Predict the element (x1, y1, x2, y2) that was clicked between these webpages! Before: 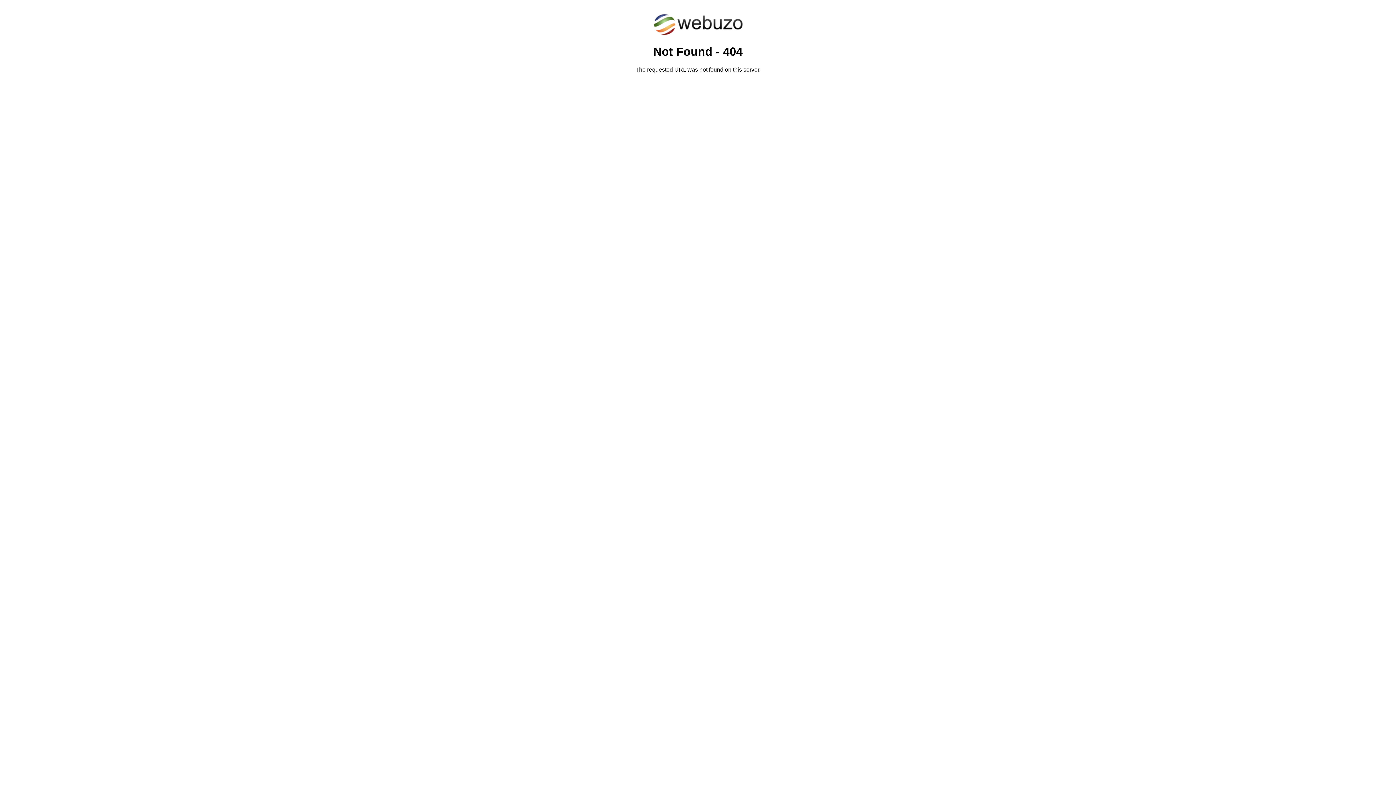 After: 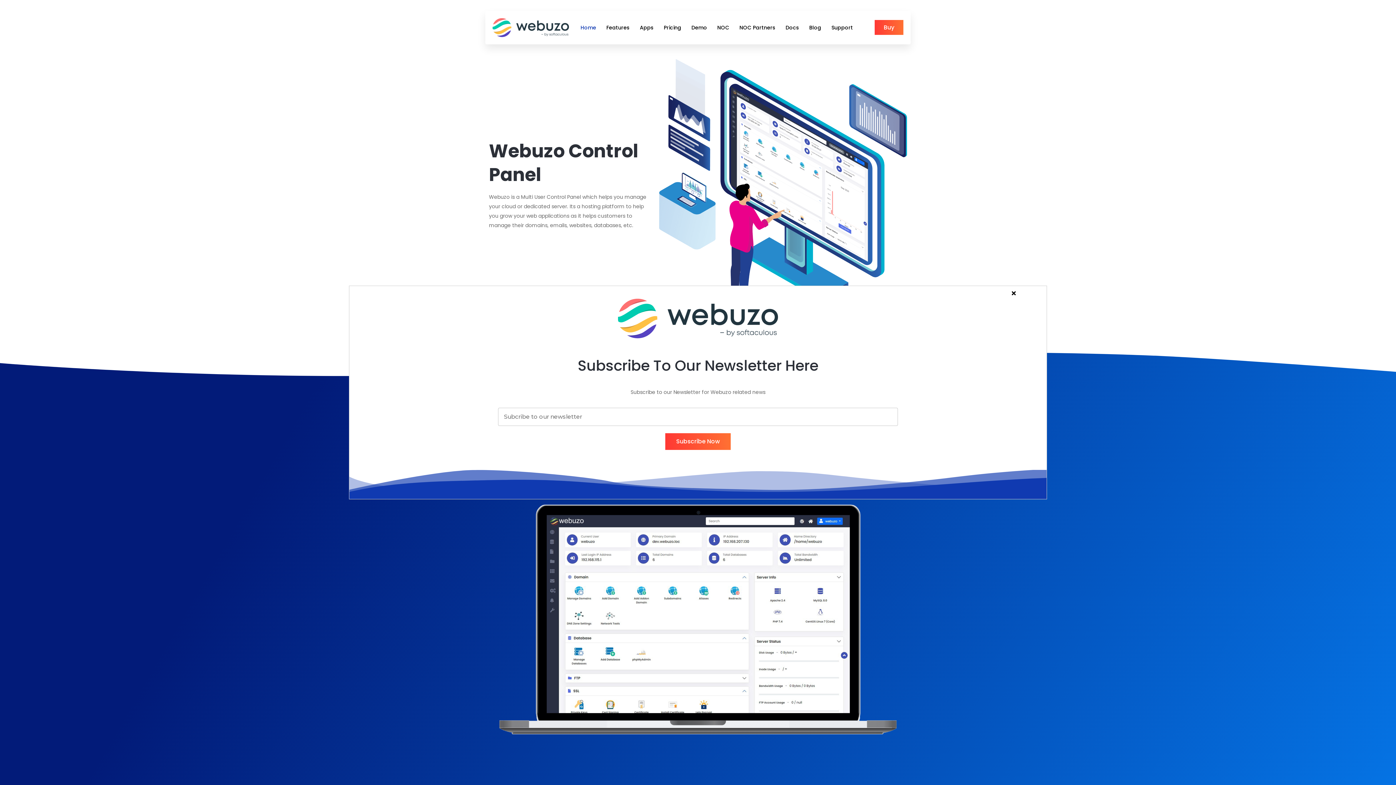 Action: bbox: (652, 30, 743, 37)